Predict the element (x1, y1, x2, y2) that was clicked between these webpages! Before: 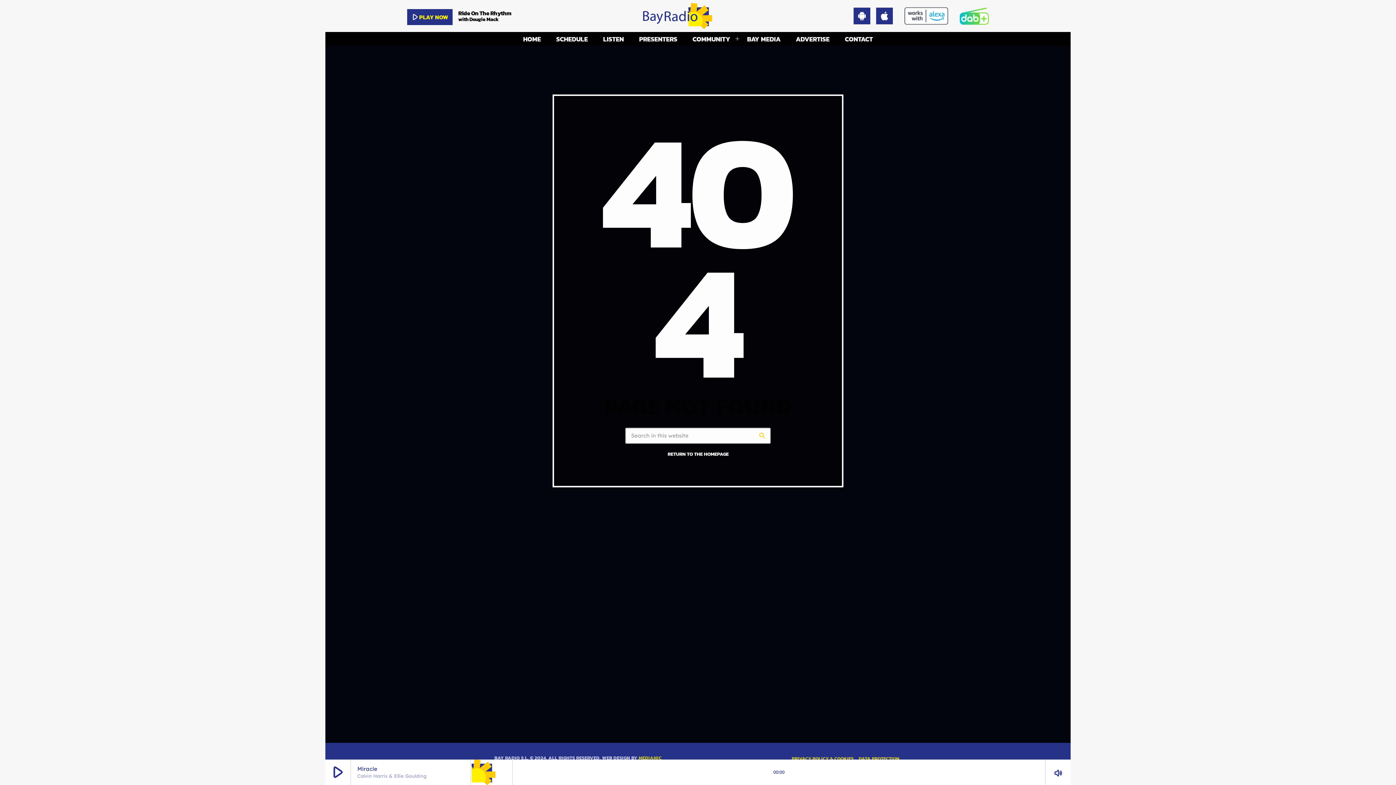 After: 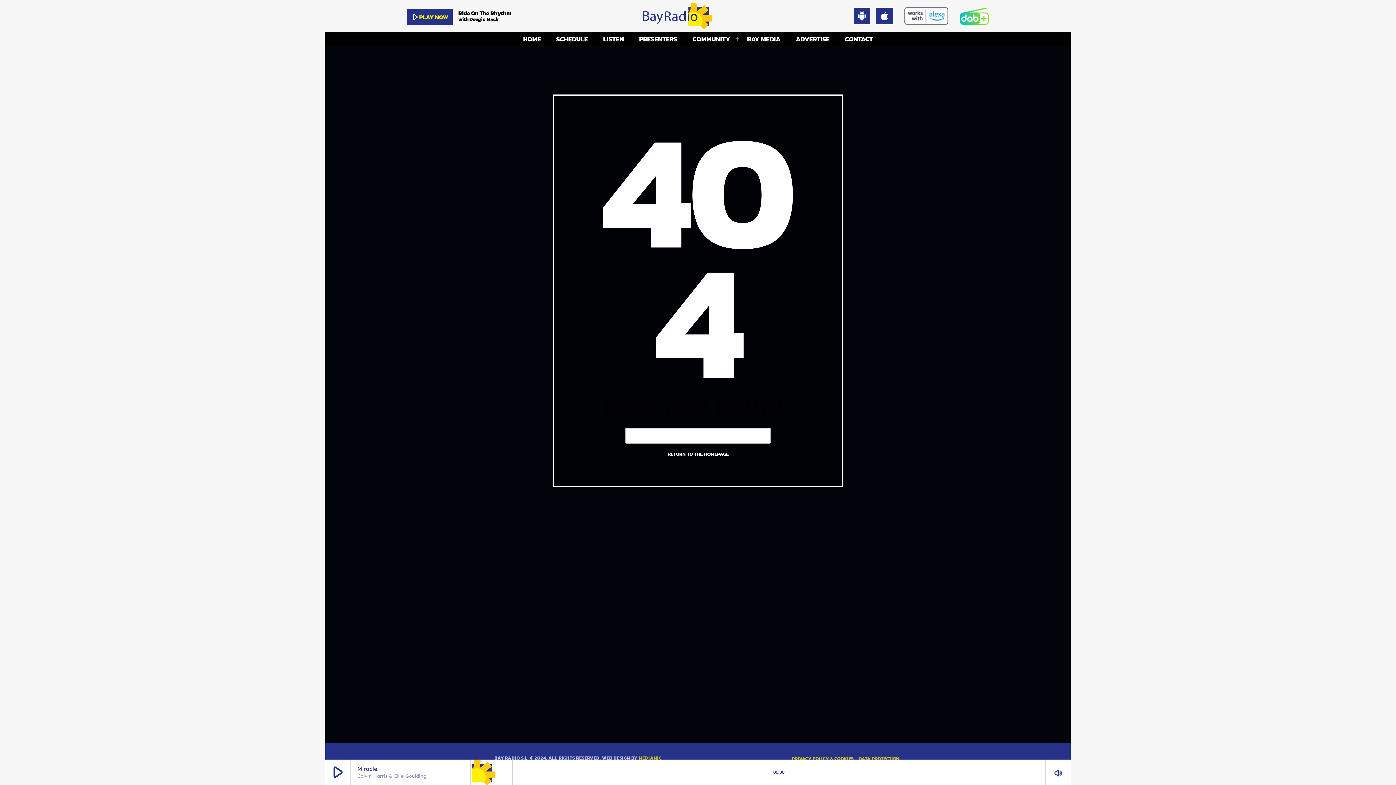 Action: bbox: (754, 427, 770, 443) label: search